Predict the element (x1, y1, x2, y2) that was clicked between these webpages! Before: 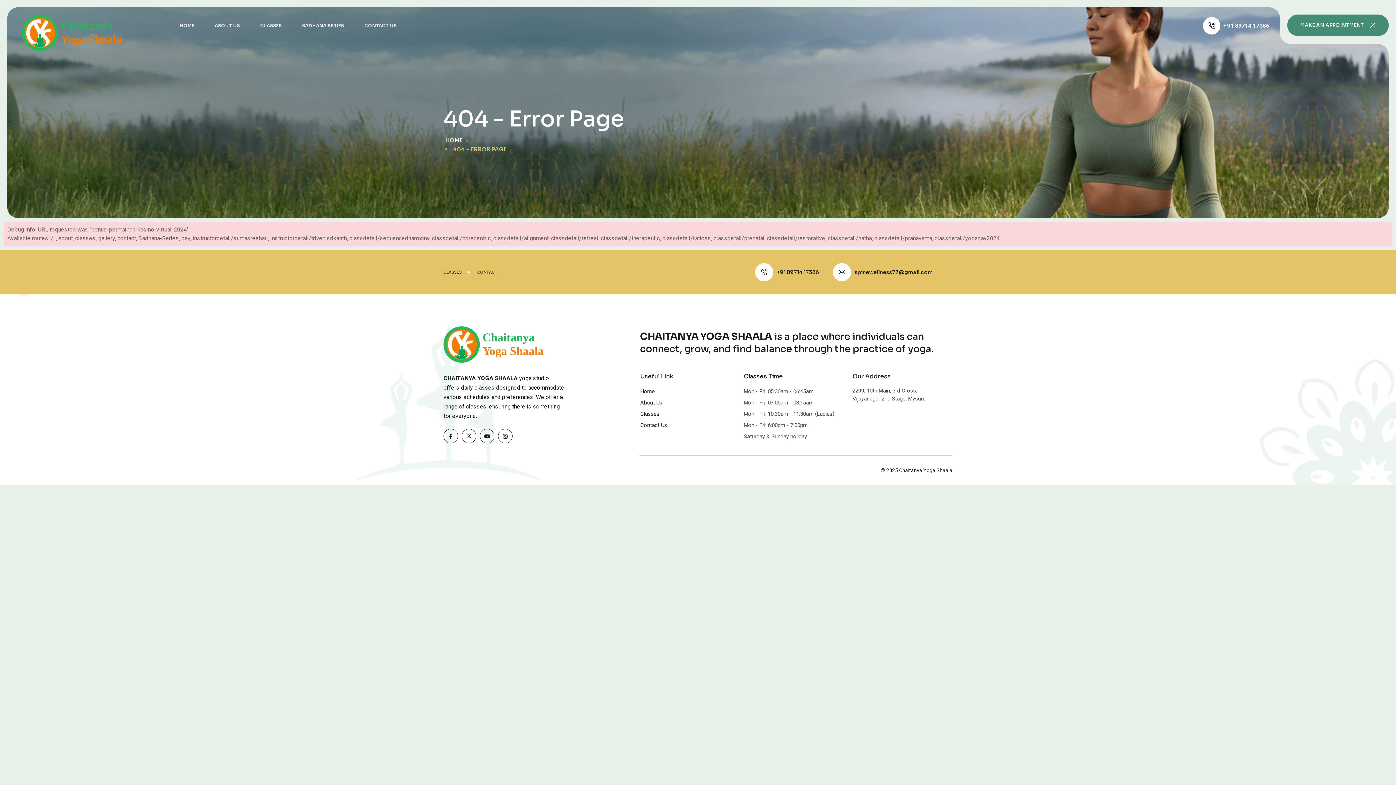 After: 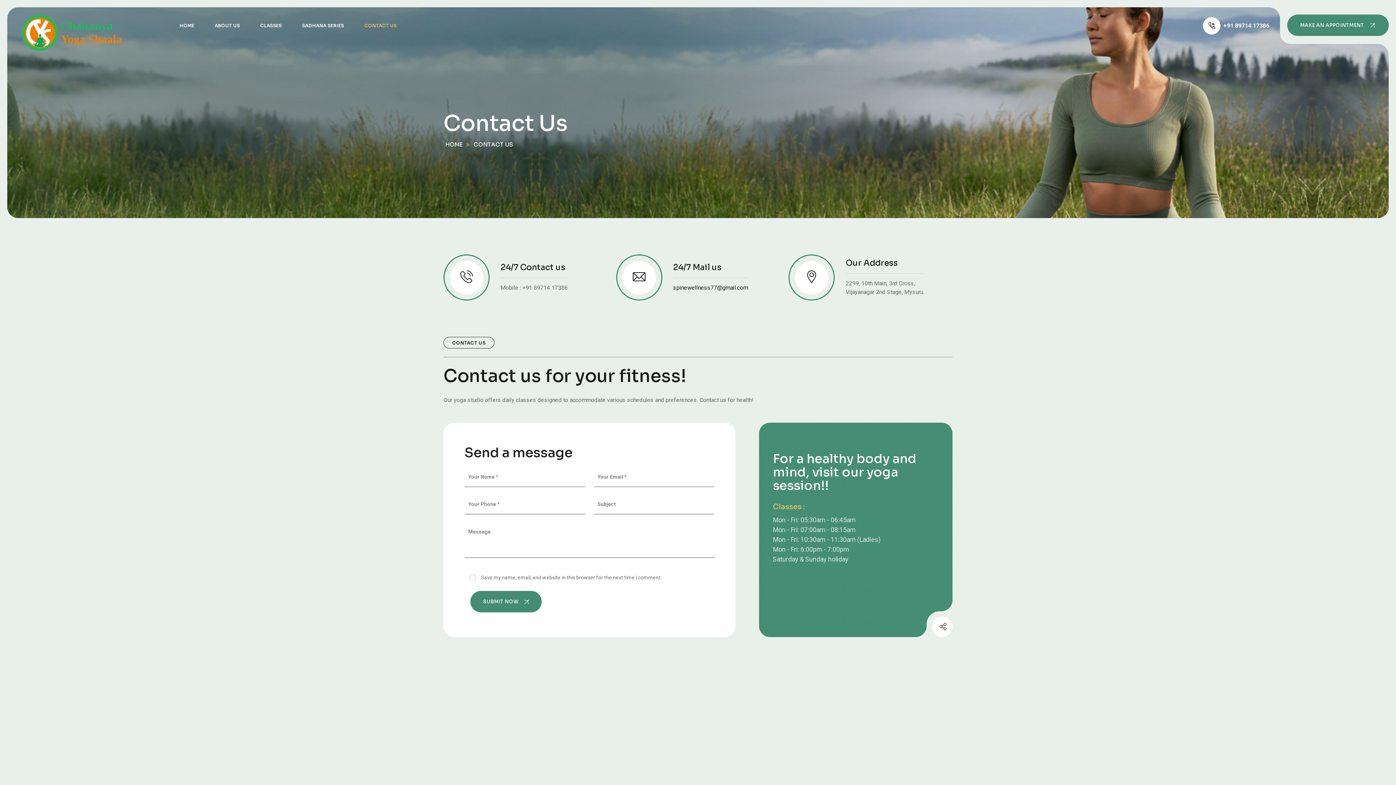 Action: bbox: (1287, 14, 1389, 36) label: MAKE AN APPOINTMENT